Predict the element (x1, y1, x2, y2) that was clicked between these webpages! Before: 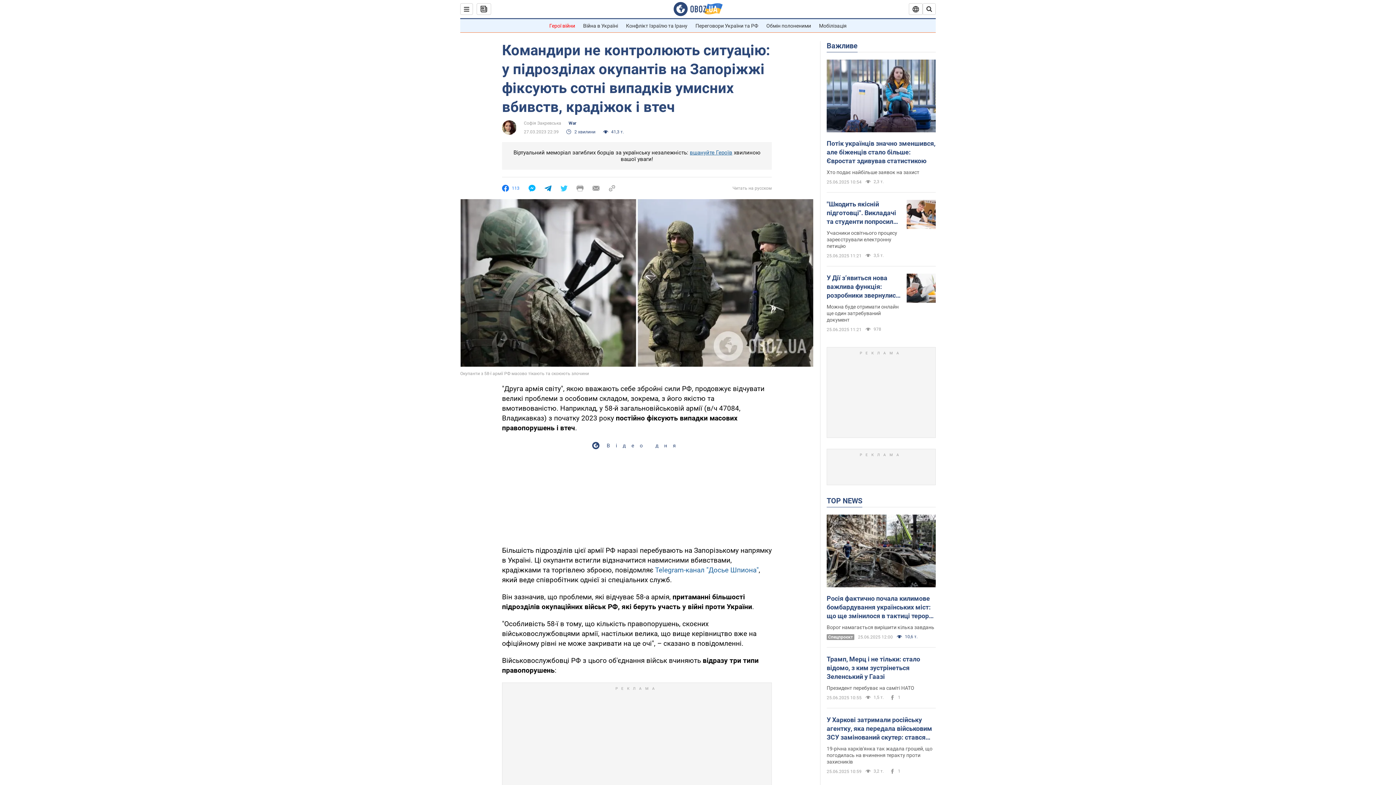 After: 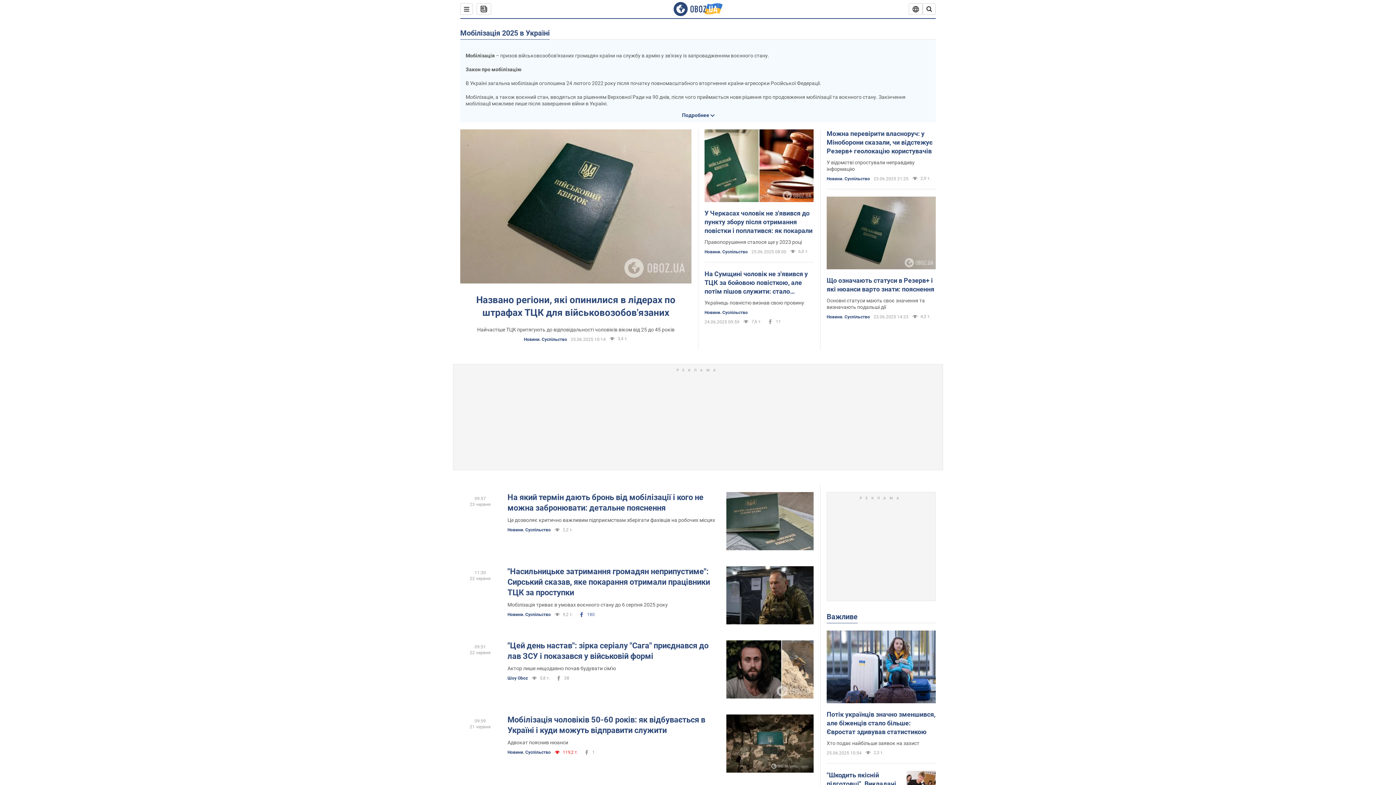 Action: bbox: (819, 22, 846, 28) label: Мобілізація